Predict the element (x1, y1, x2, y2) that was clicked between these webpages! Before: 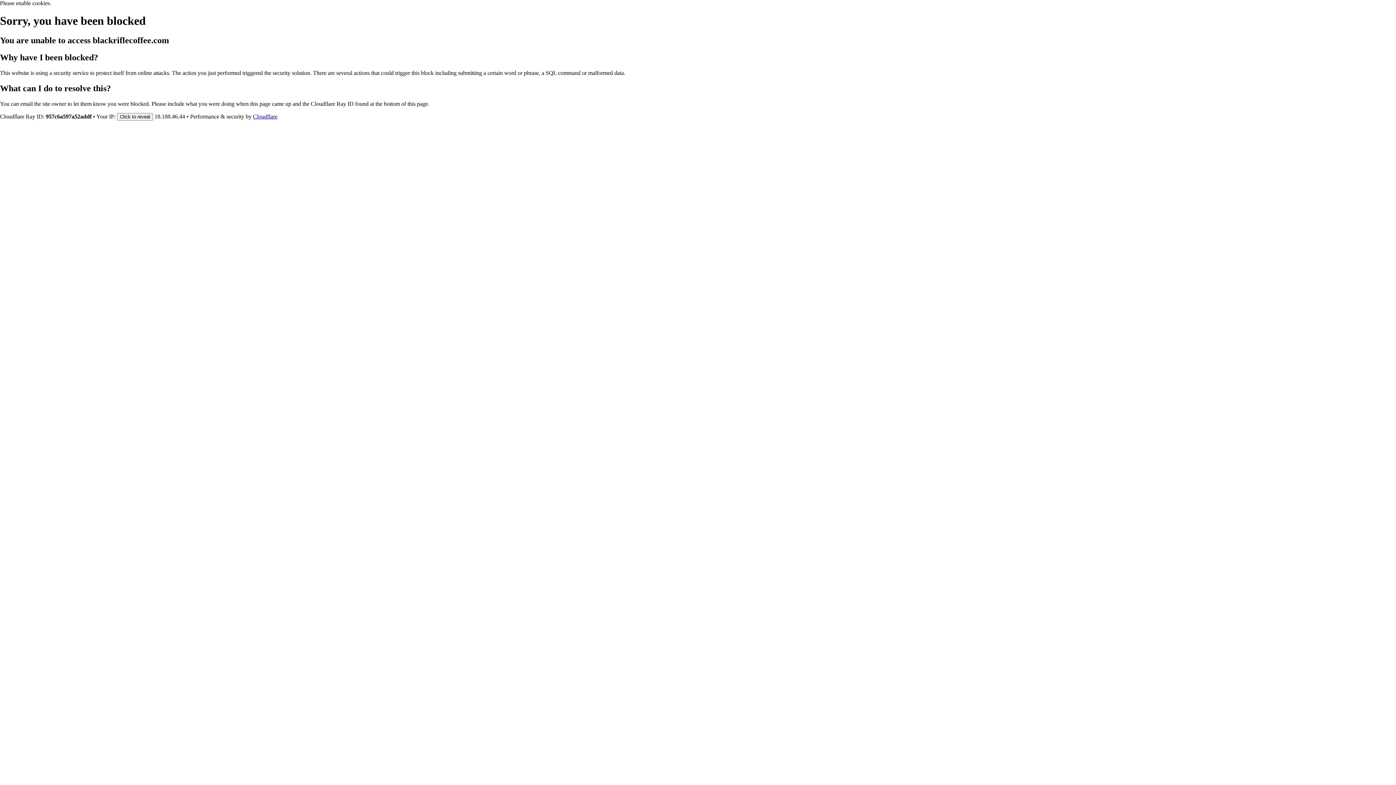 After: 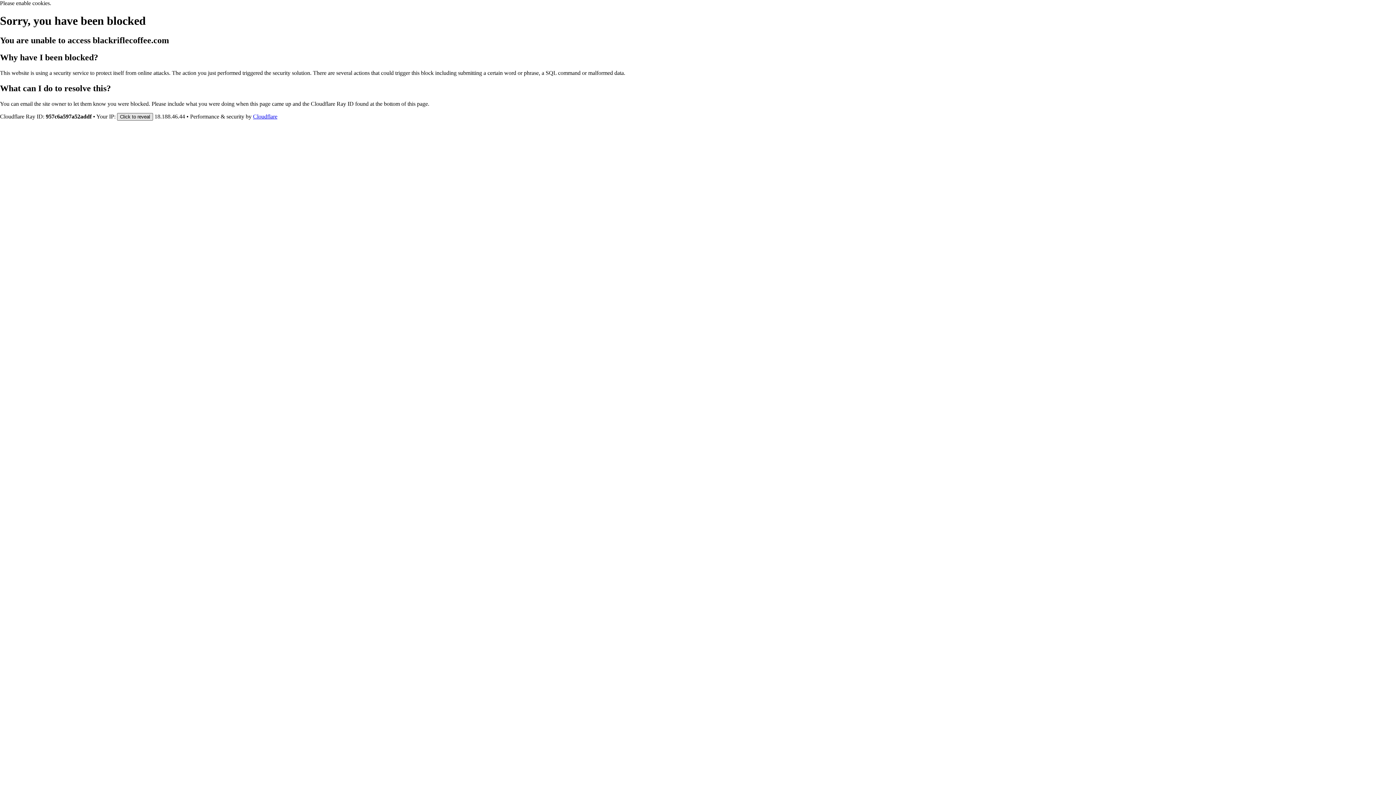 Action: bbox: (117, 112, 153, 120) label: Click to reveal